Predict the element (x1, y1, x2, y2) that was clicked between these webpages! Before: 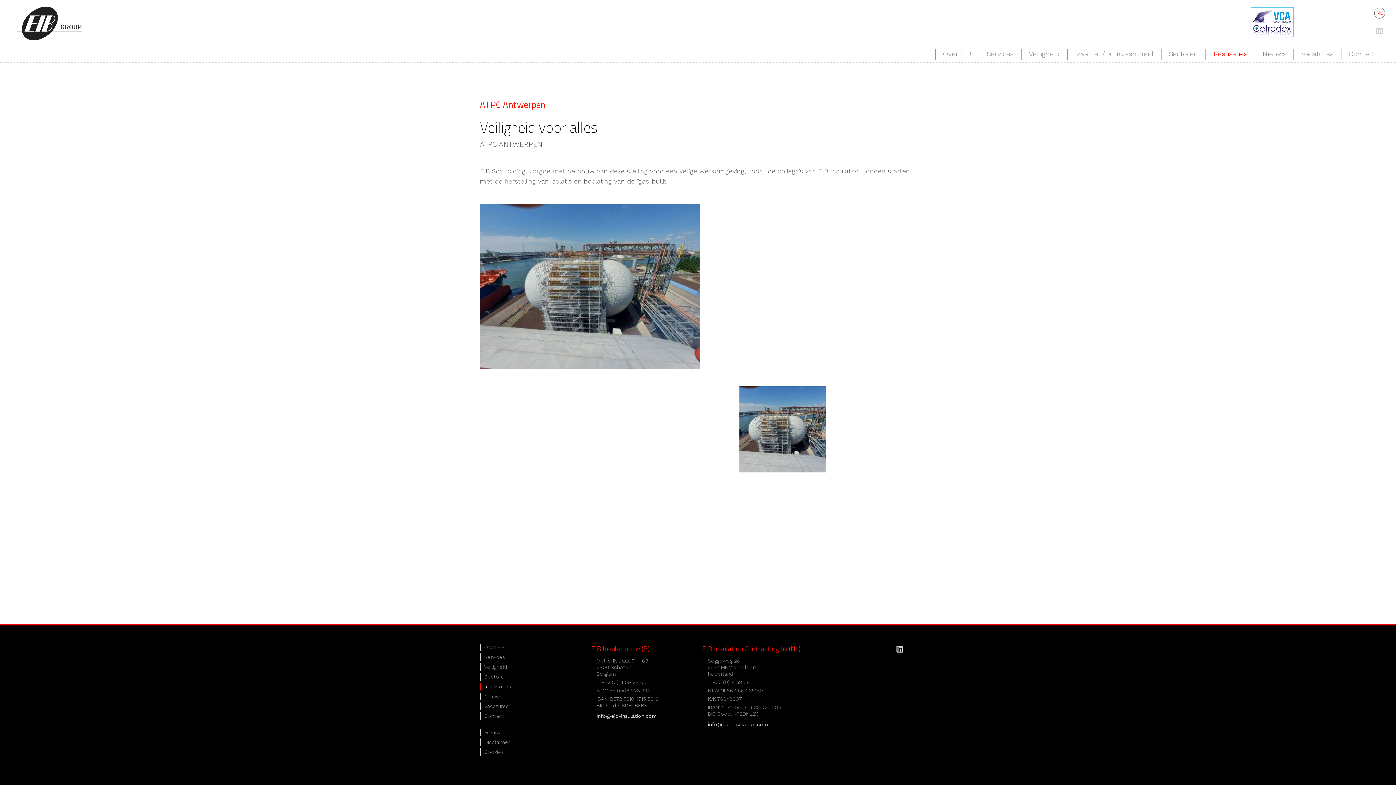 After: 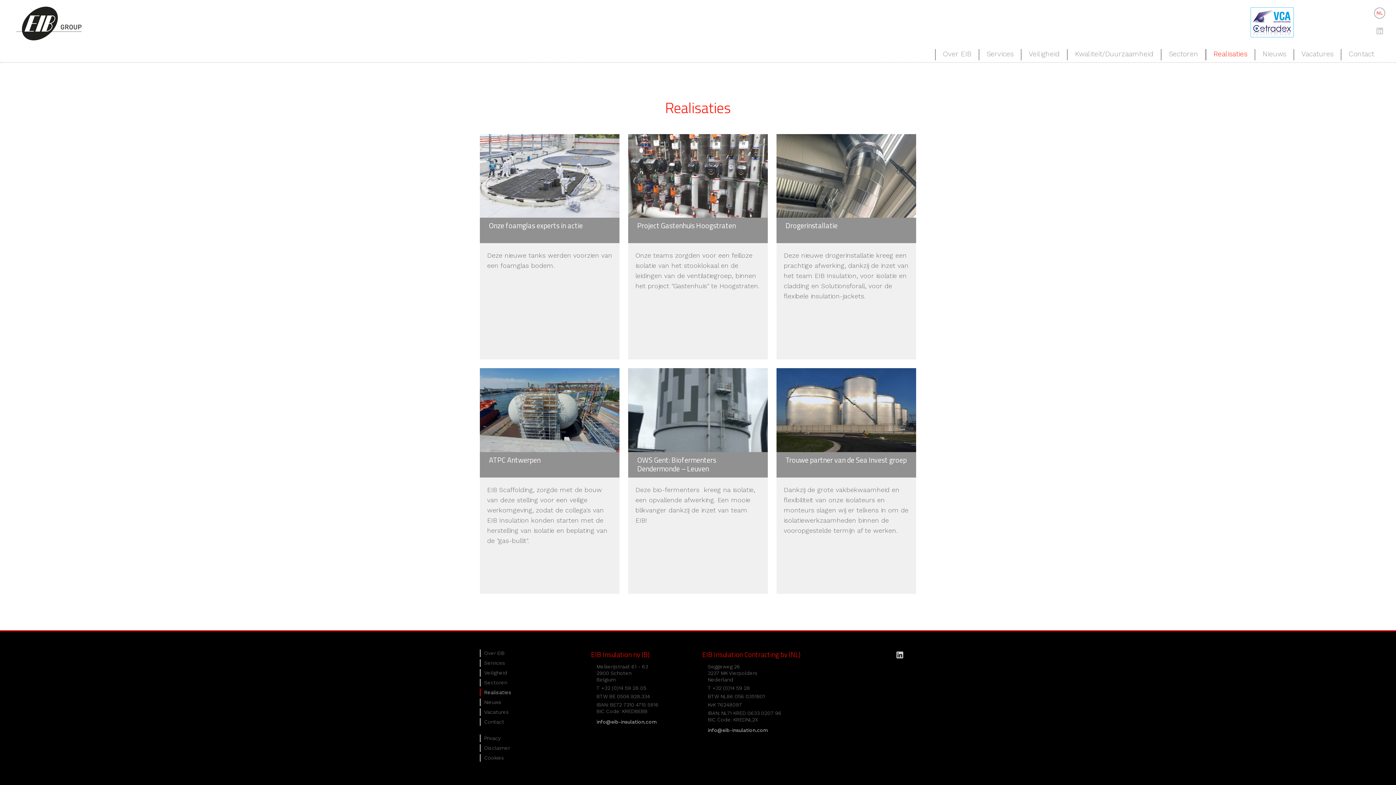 Action: bbox: (1205, 49, 1254, 60) label: Realisaties